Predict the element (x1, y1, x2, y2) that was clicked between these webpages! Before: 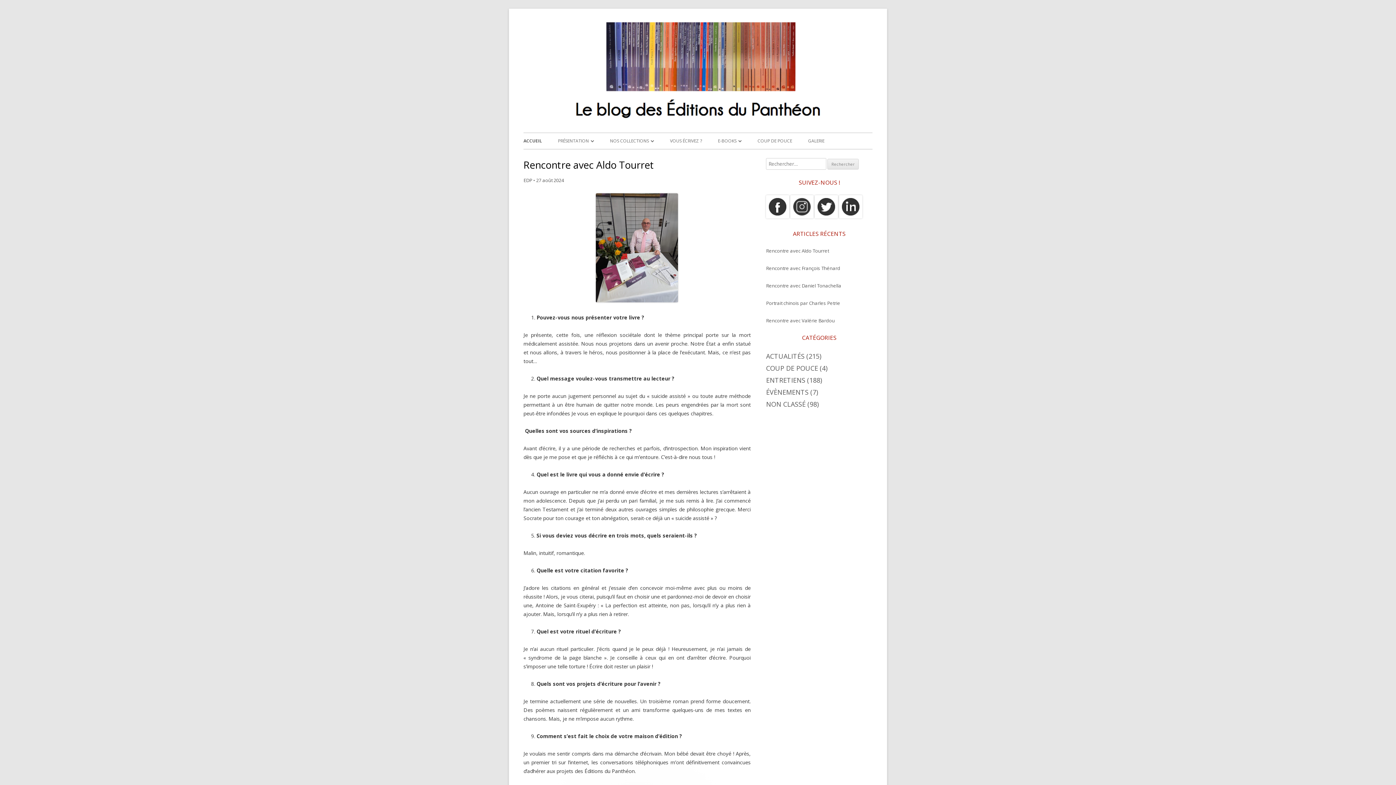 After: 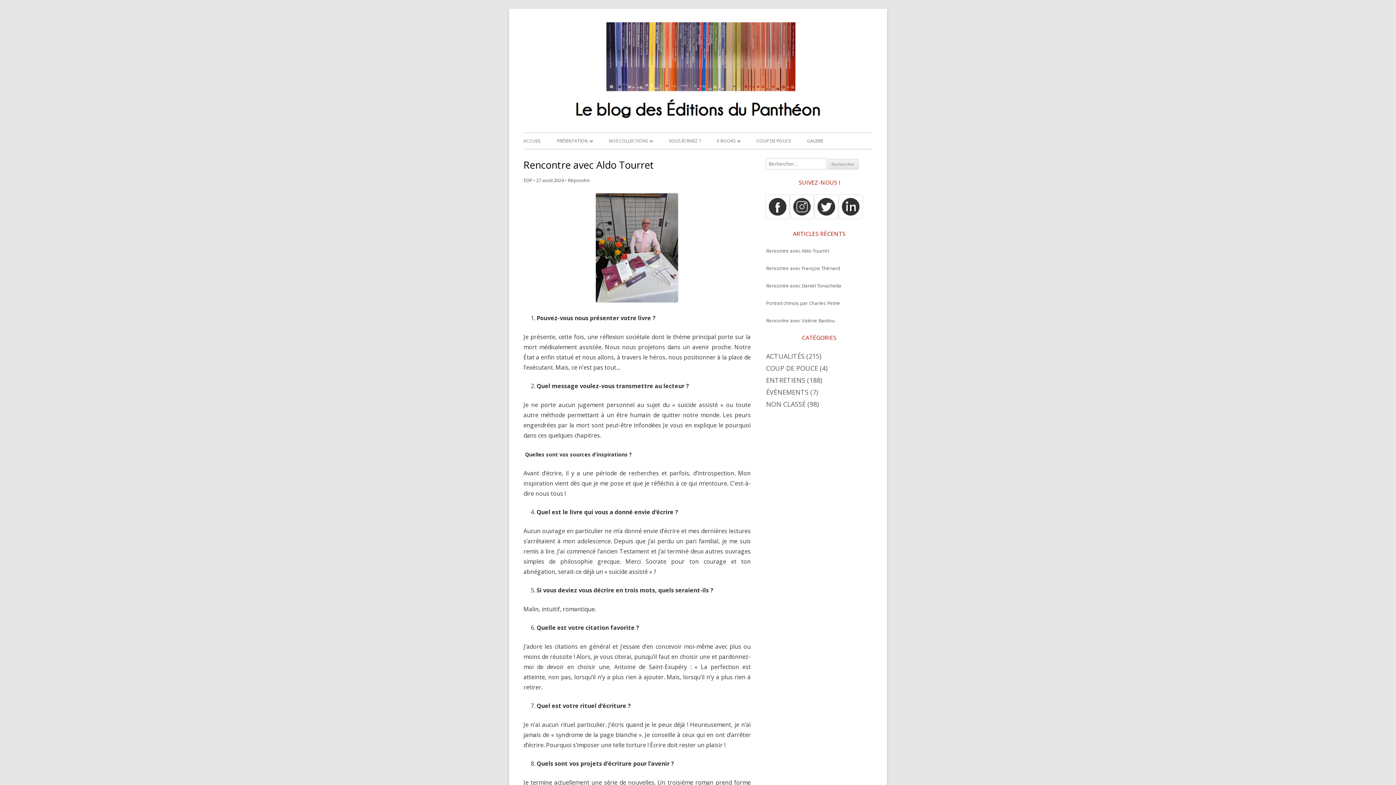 Action: bbox: (536, 177, 564, 183) label: 27 août 2024